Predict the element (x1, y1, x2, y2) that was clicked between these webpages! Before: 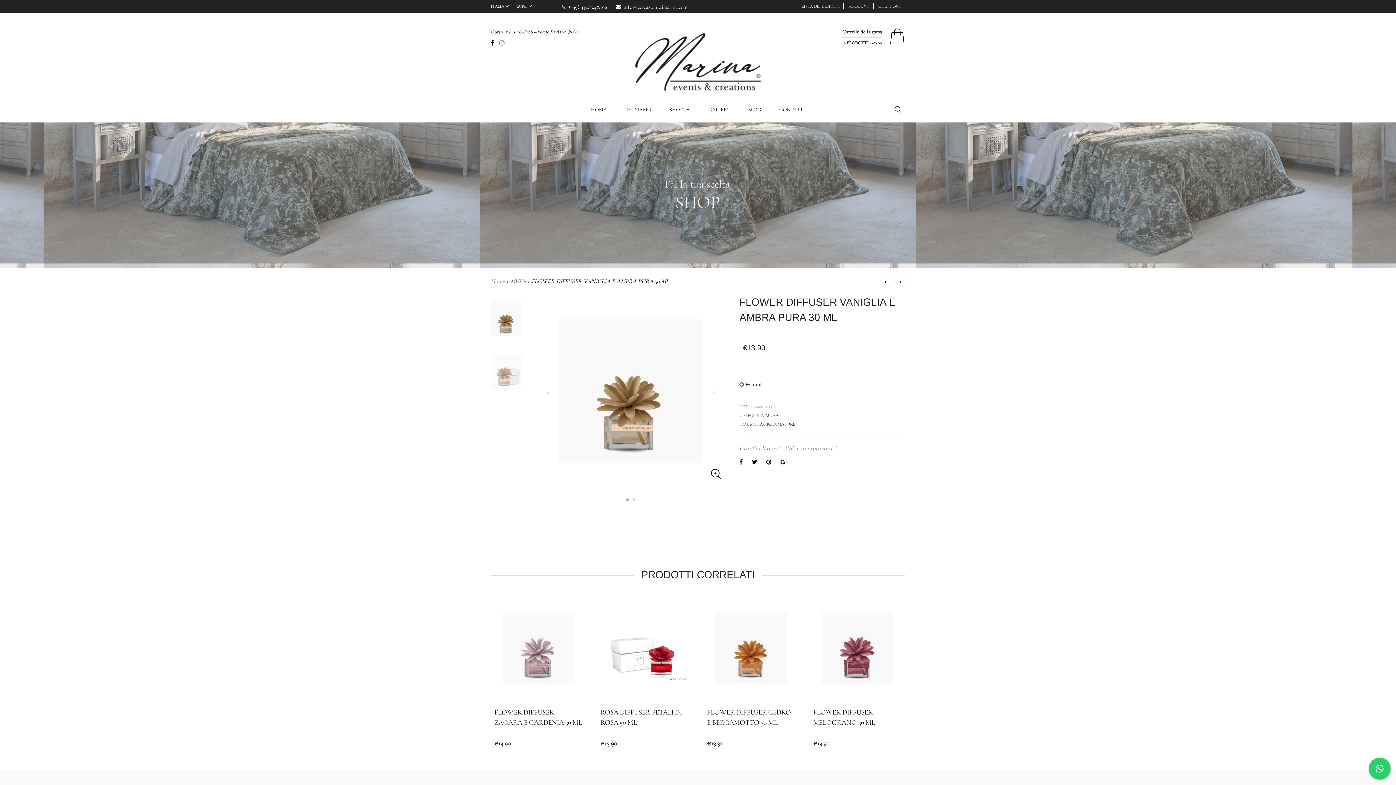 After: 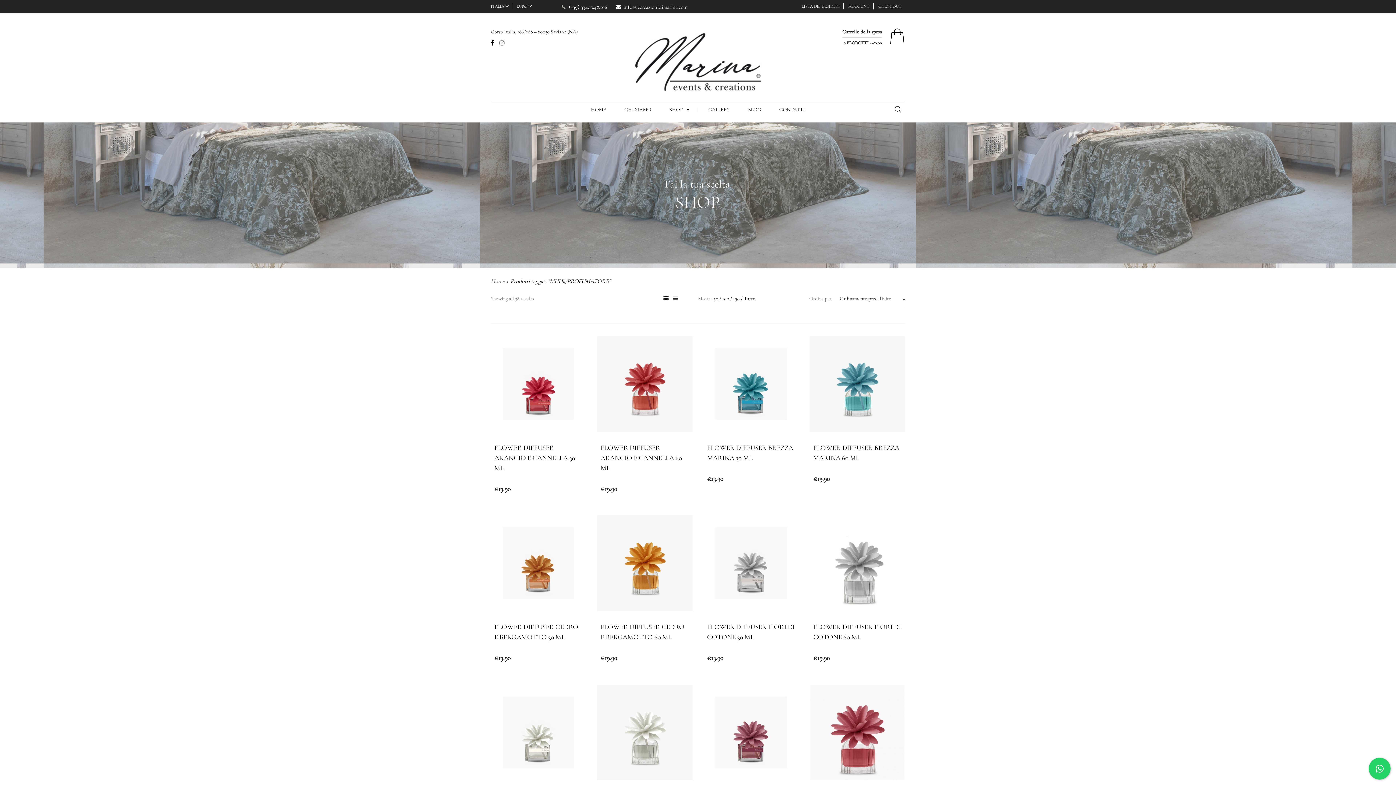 Action: label: MUHÀ/PROFUMATORE bbox: (750, 421, 795, 426)